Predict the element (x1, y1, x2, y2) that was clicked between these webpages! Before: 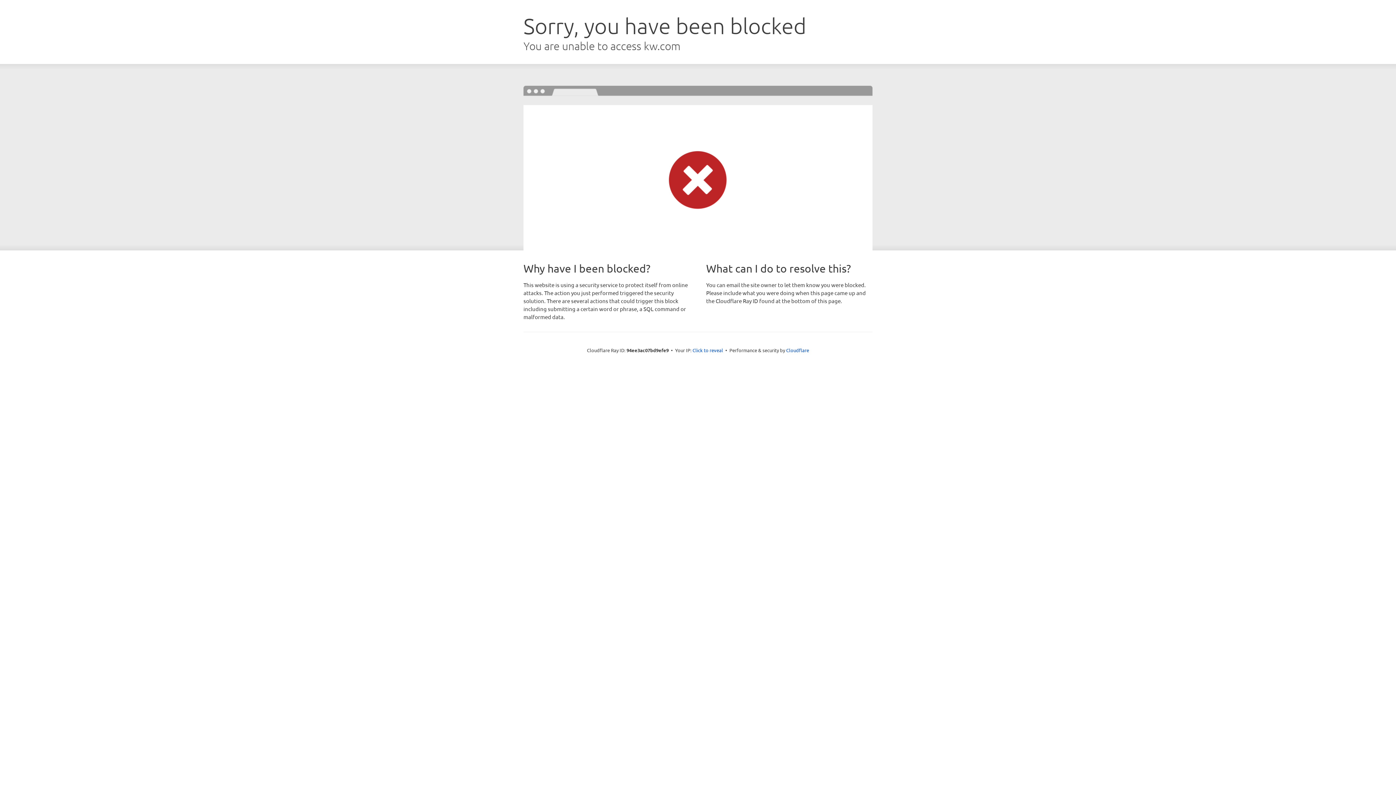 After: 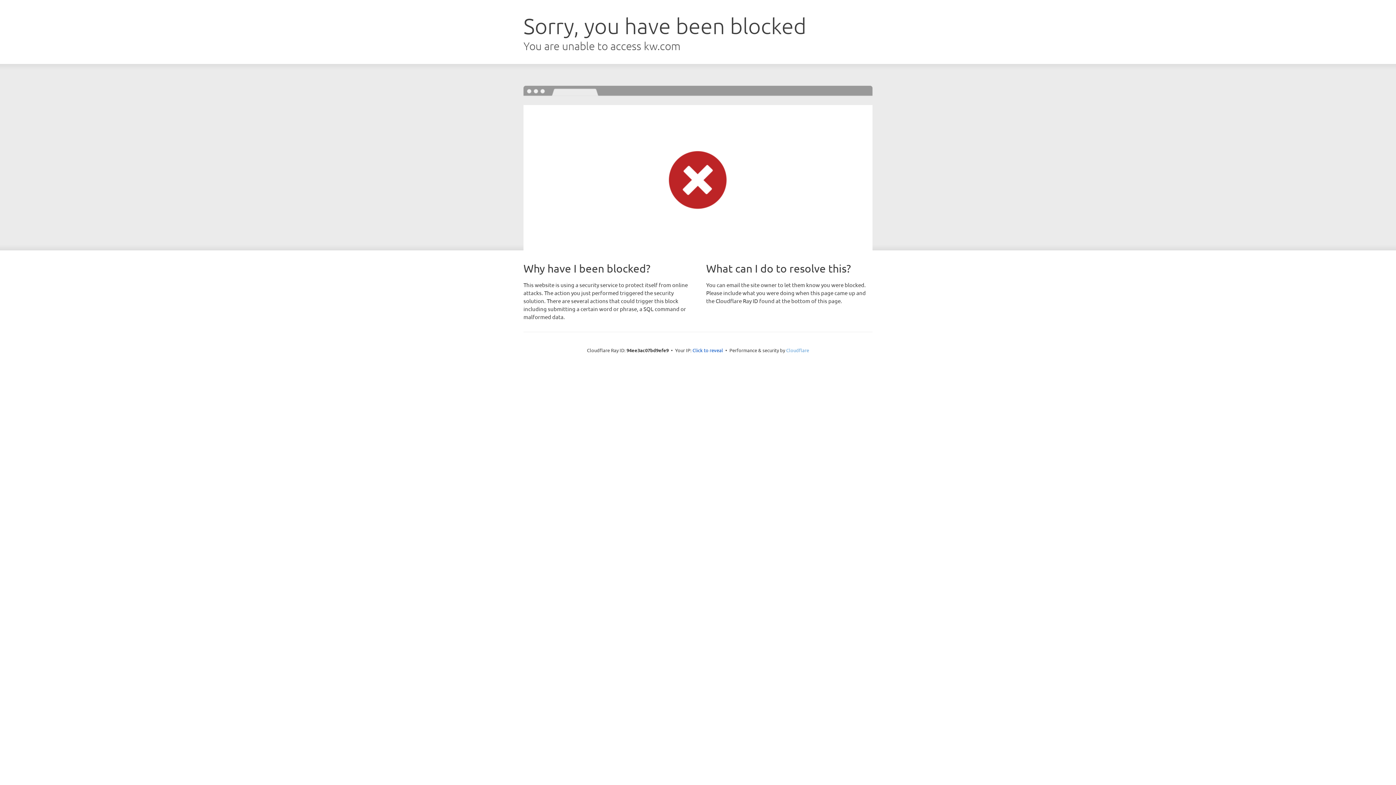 Action: bbox: (786, 347, 809, 353) label: Cloudflare